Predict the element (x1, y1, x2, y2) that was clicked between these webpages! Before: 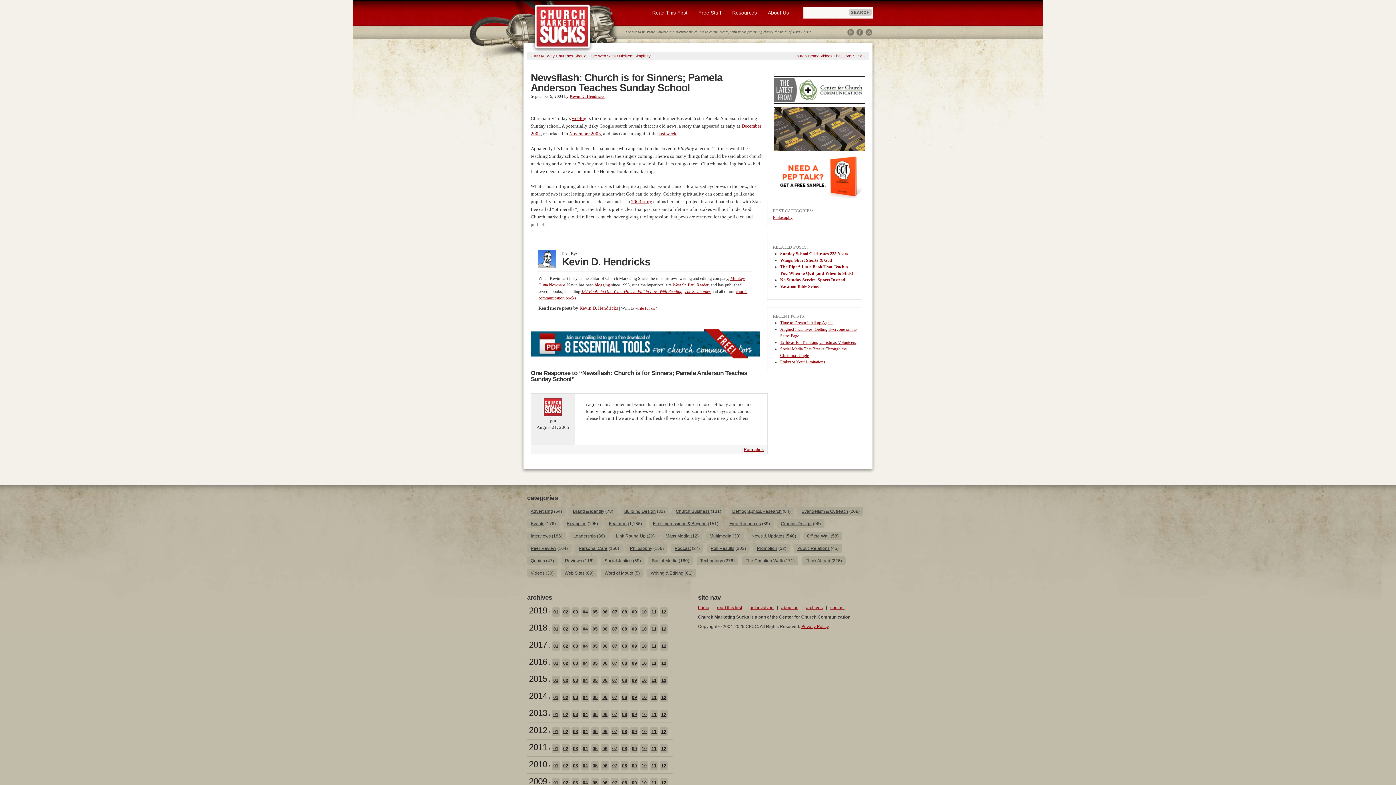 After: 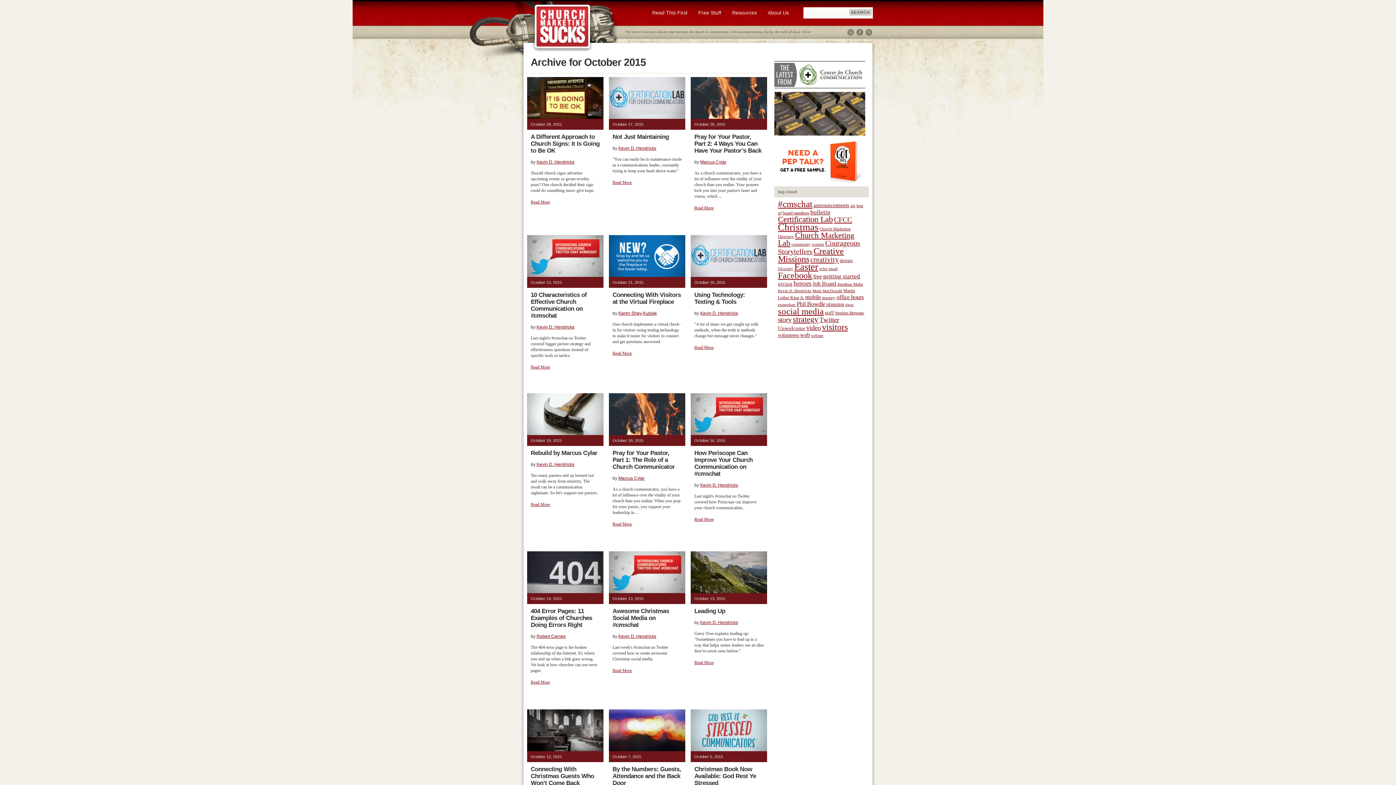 Action: bbox: (640, 676, 648, 685) label: 10